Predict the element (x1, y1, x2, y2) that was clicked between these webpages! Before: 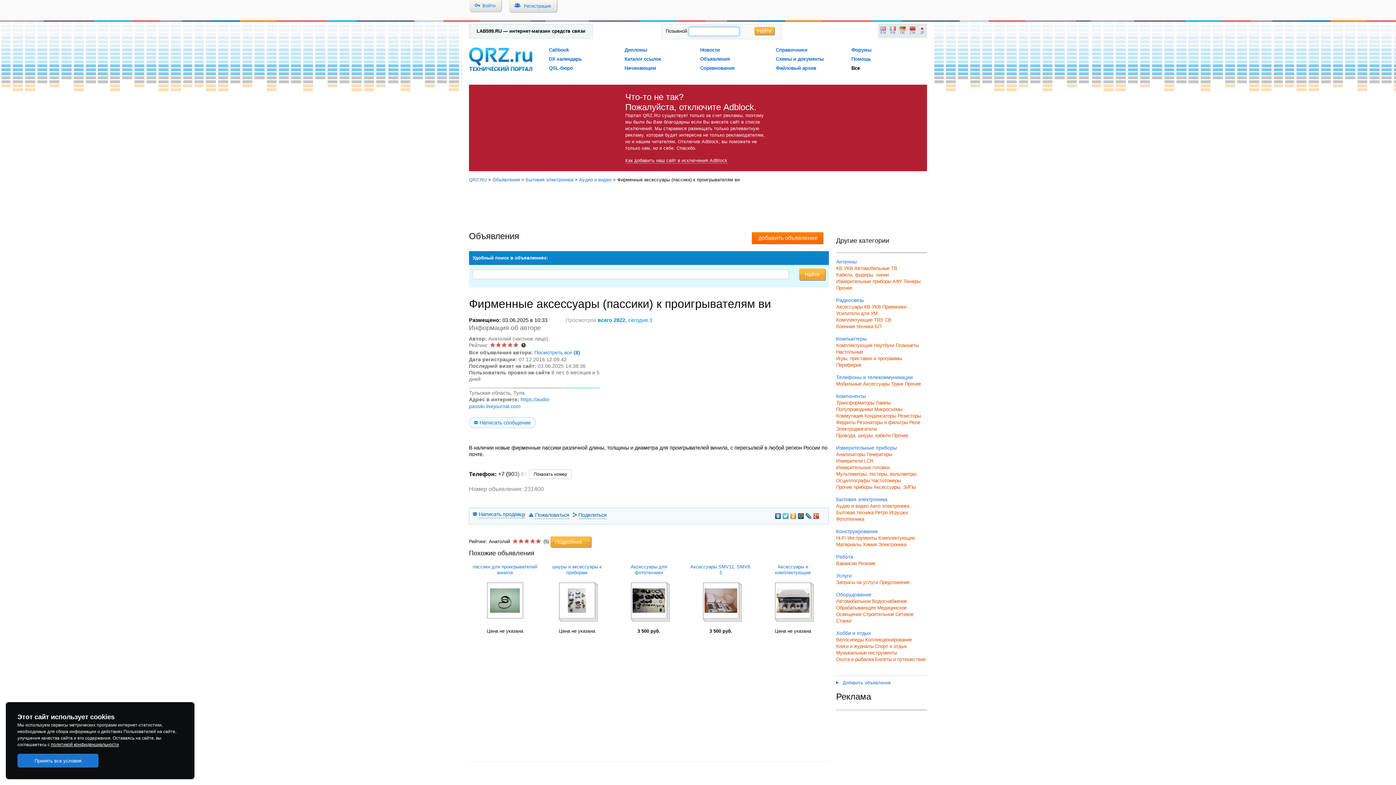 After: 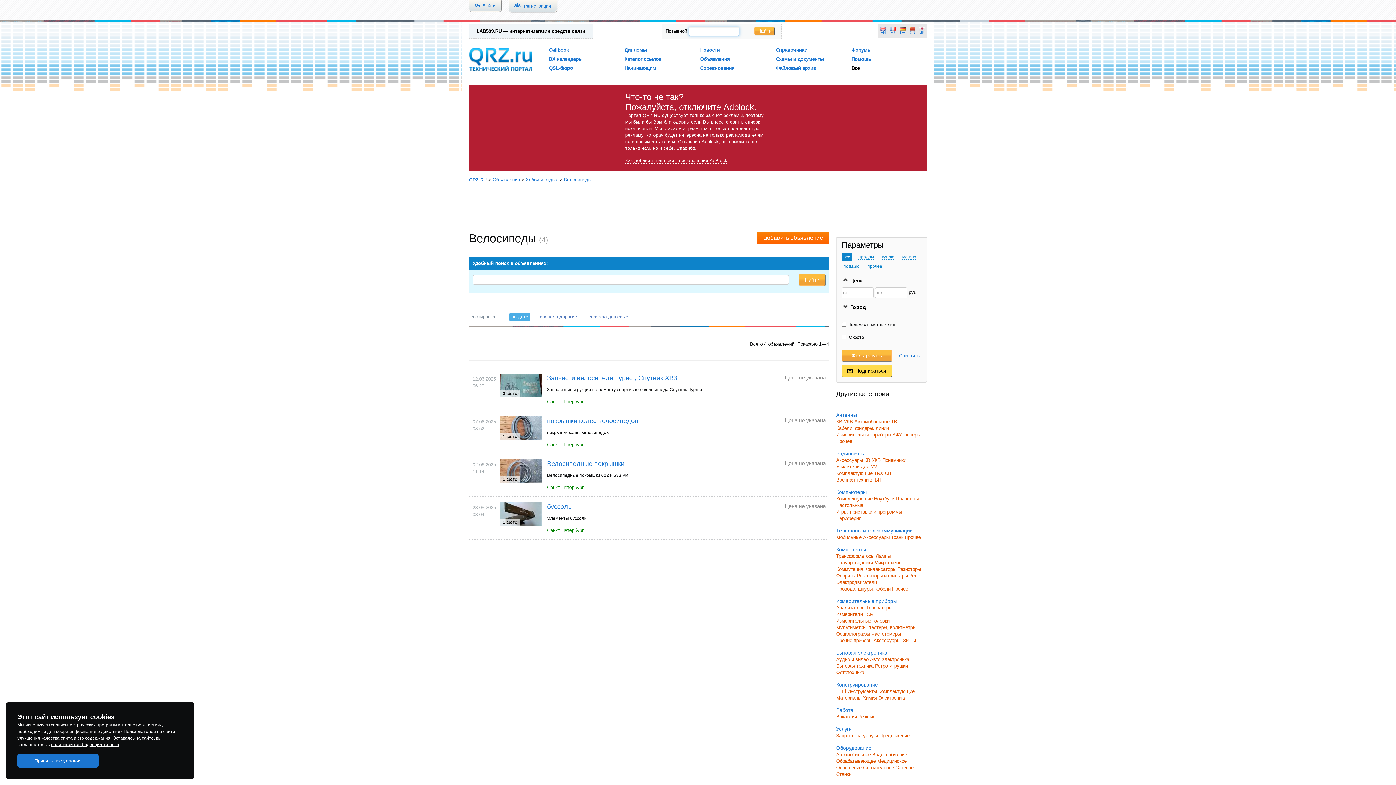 Action: label: Велосипеды bbox: (836, 637, 864, 642)